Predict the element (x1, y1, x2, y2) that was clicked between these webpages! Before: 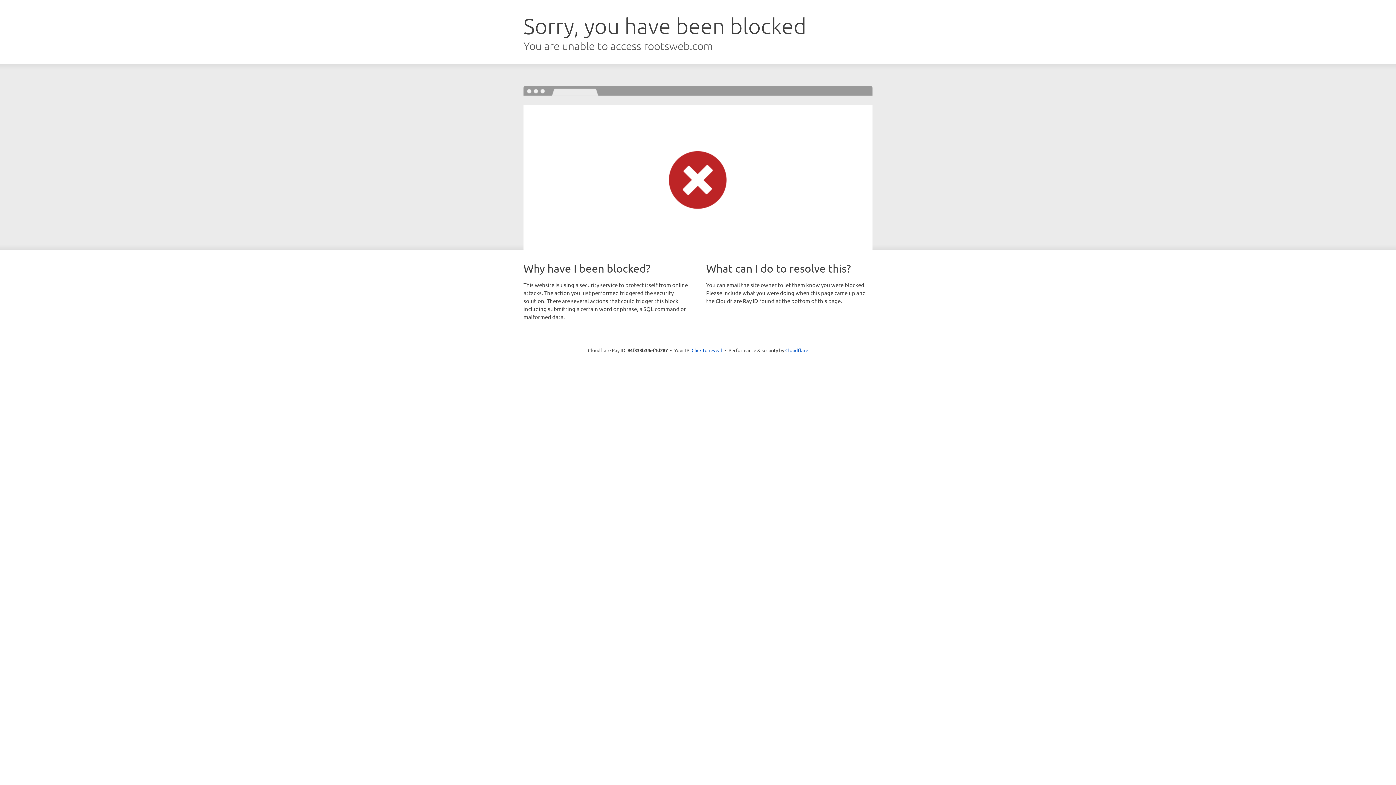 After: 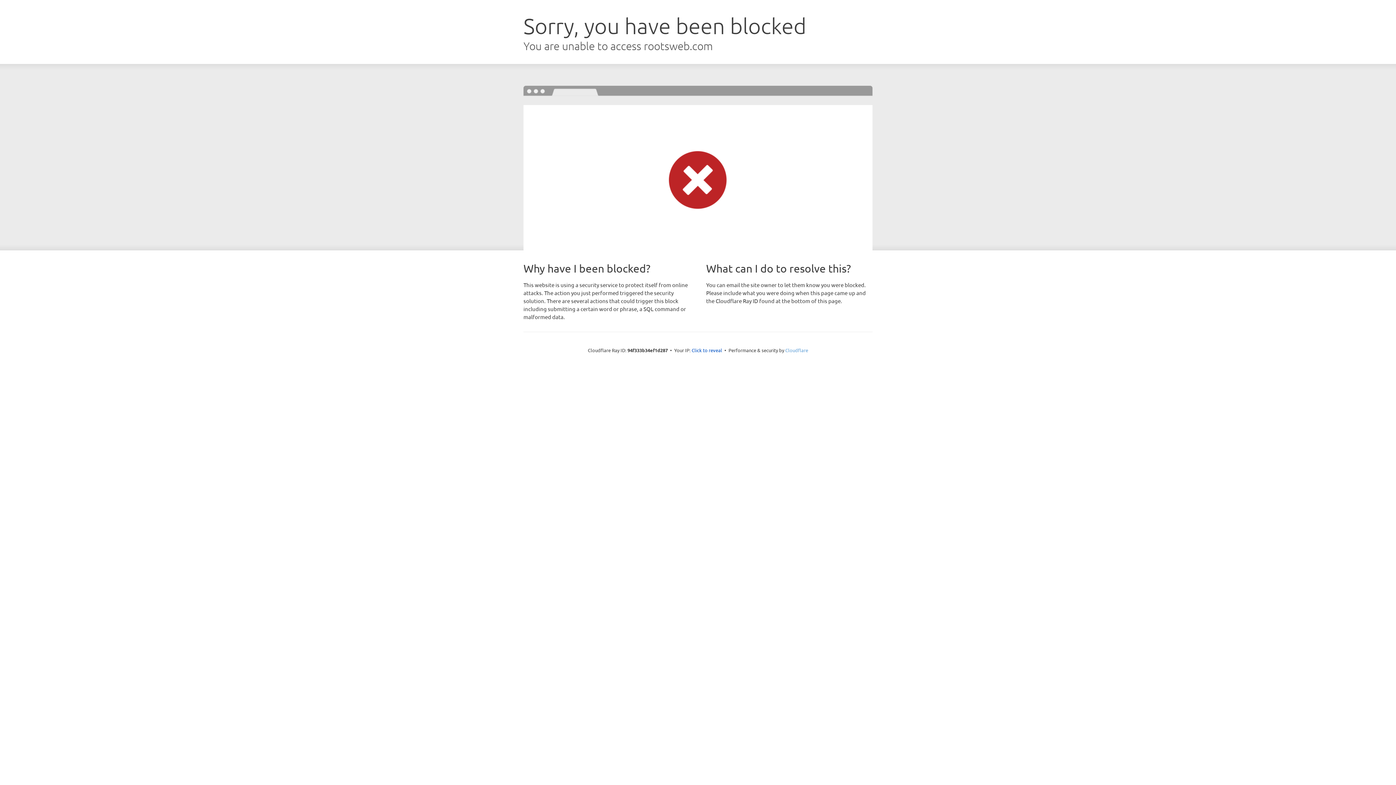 Action: label: Cloudflare bbox: (785, 347, 808, 353)